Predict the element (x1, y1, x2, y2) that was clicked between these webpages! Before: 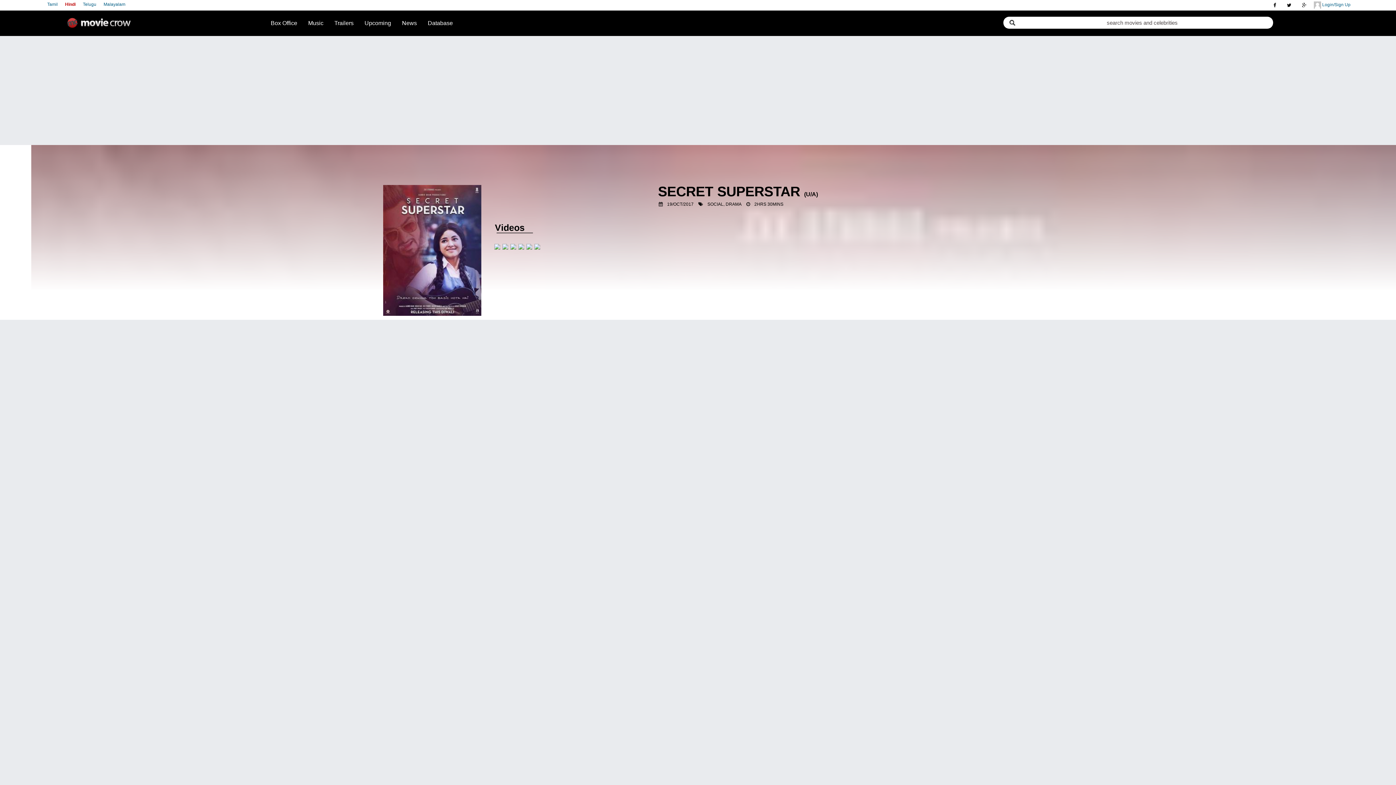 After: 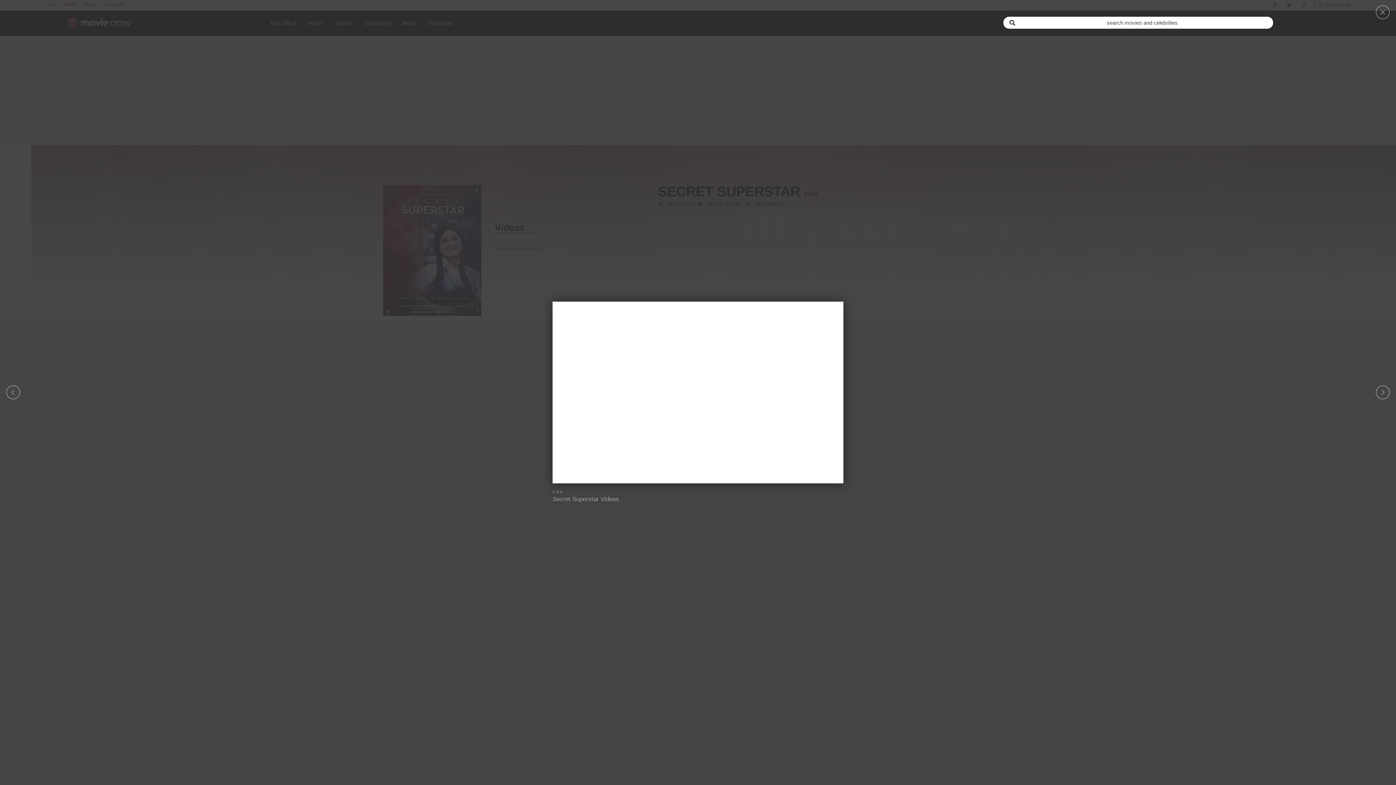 Action: bbox: (502, 243, 508, 249)